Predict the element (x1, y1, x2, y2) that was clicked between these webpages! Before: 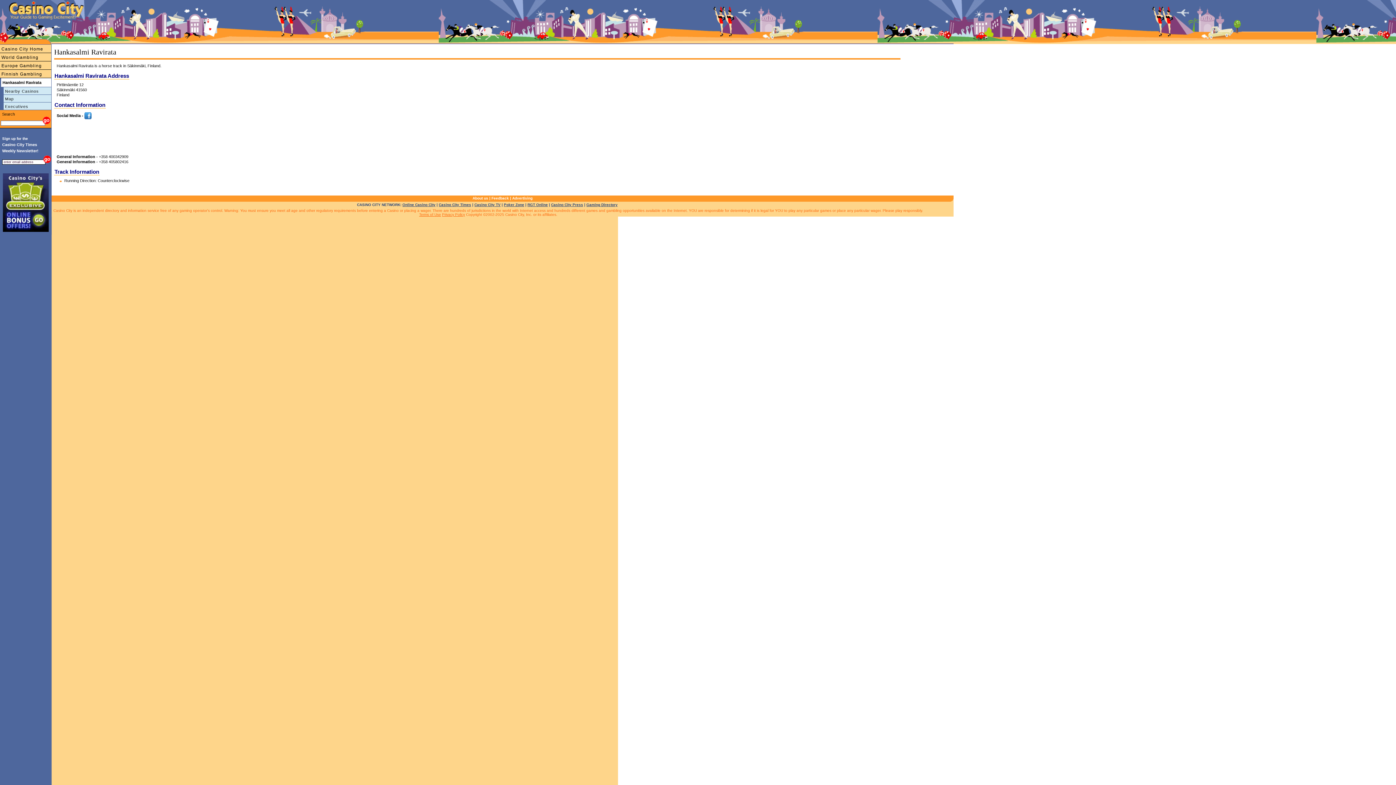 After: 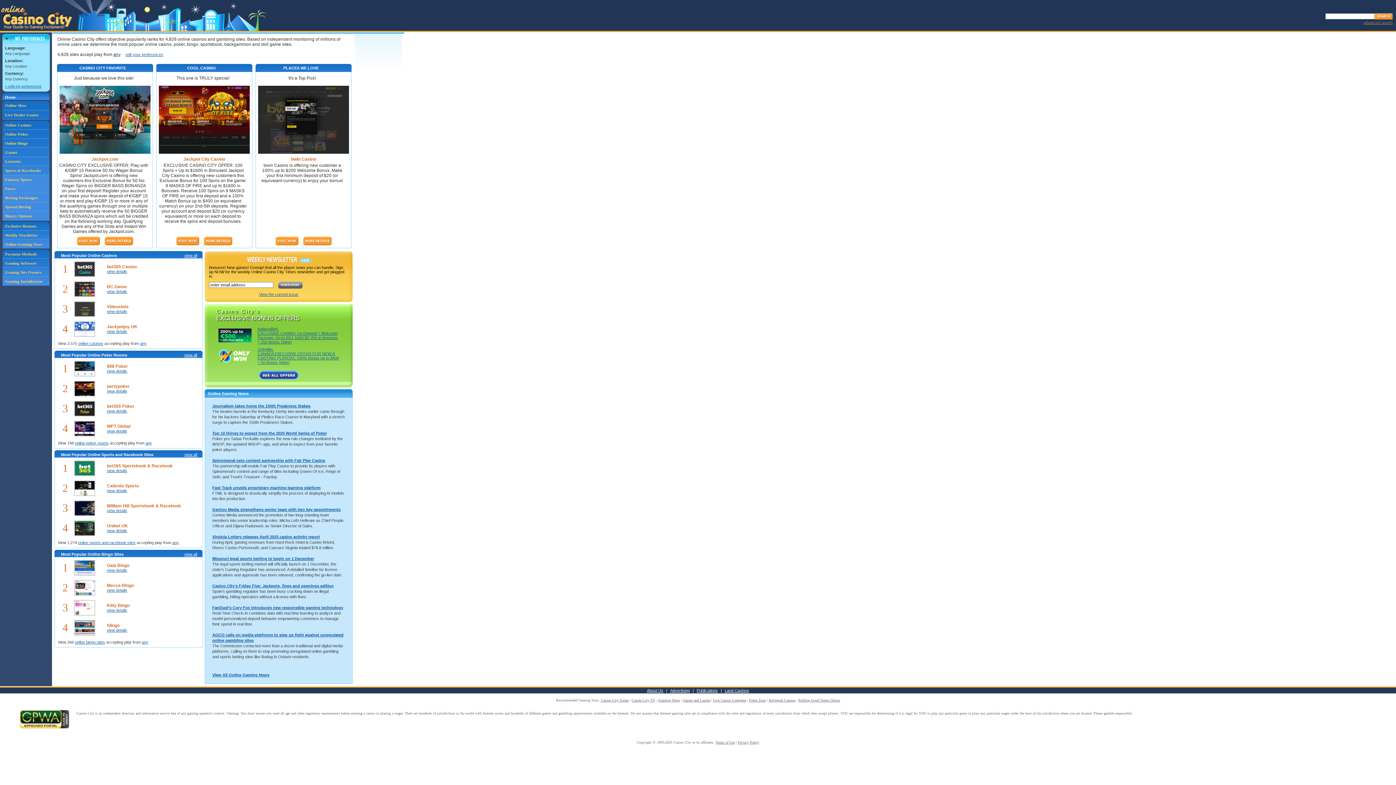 Action: label: Online Casino City bbox: (402, 202, 435, 206)